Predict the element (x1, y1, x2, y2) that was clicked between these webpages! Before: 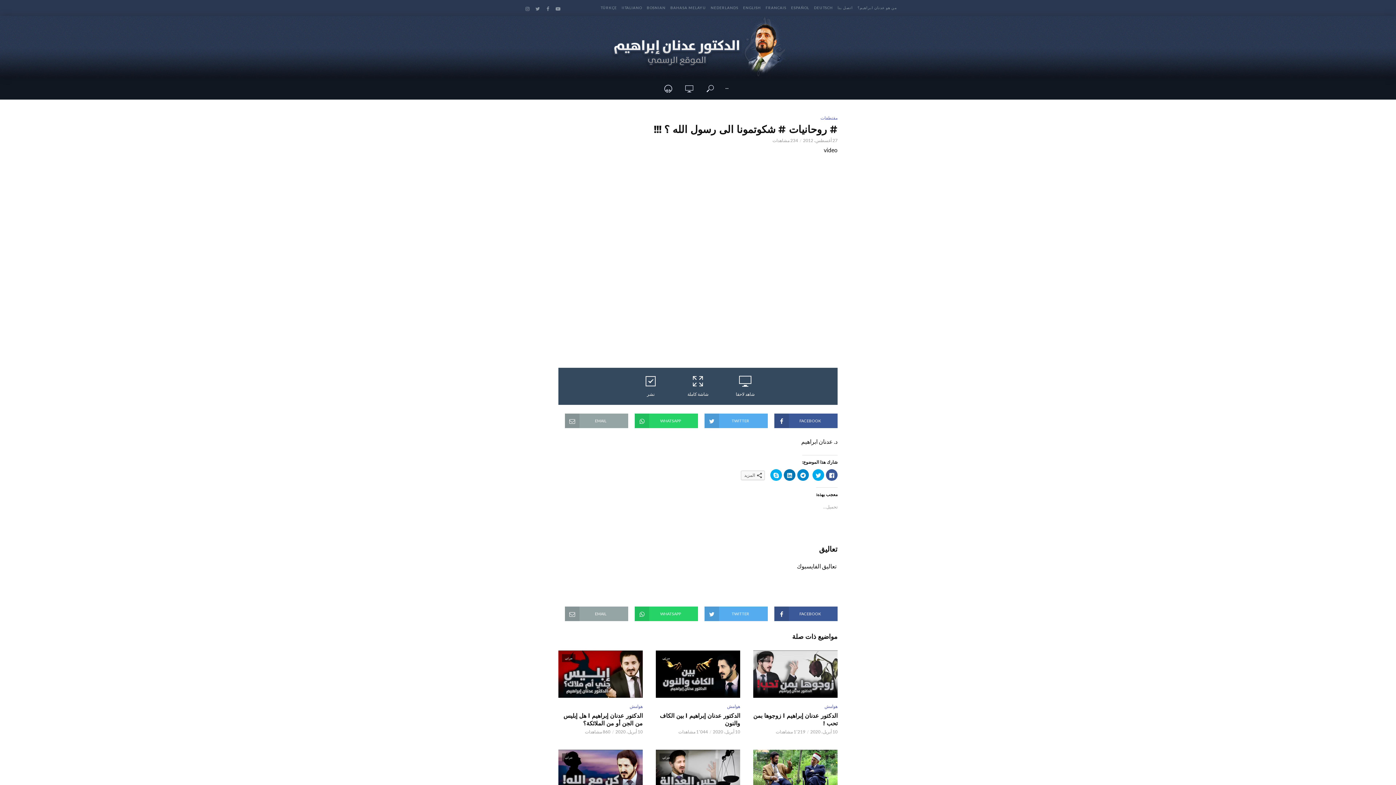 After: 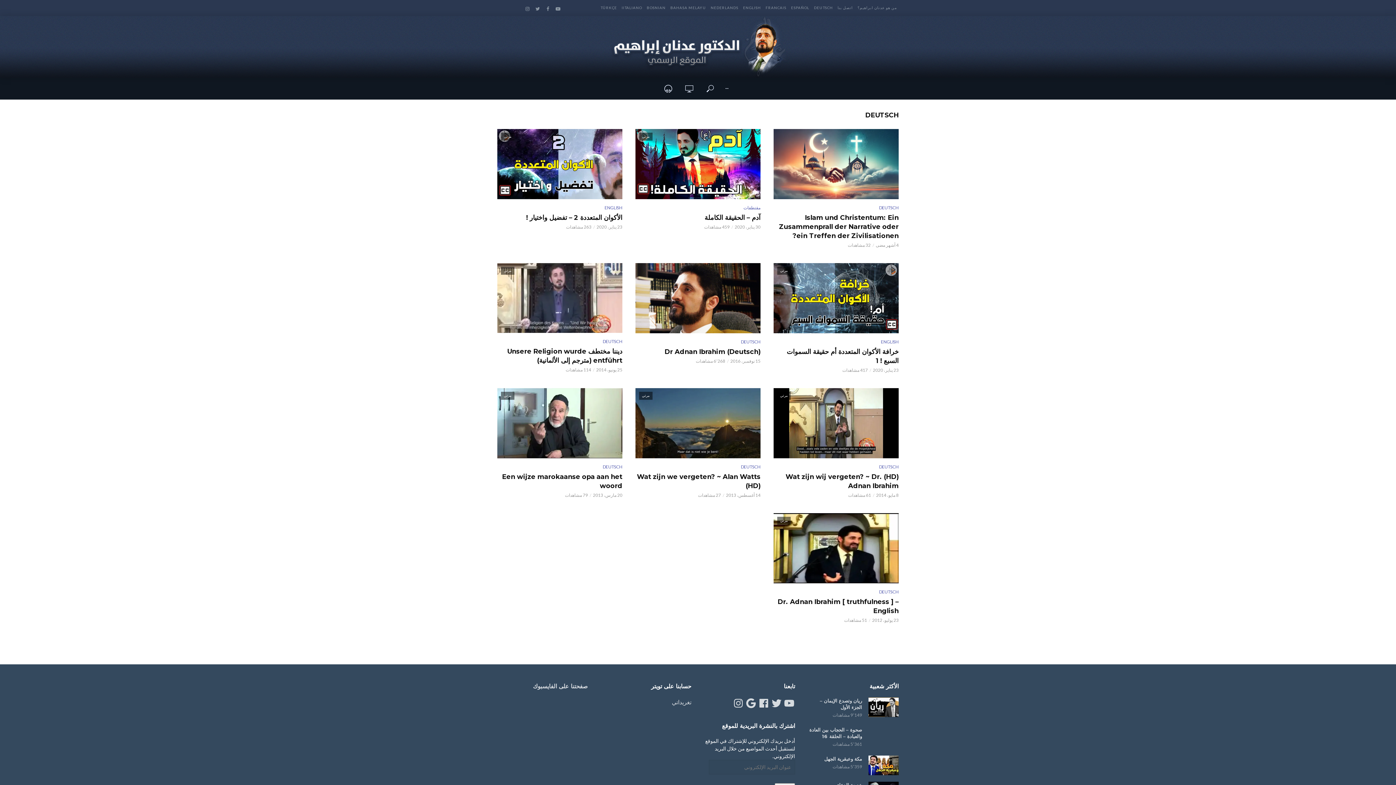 Action: label: DEUTSCH bbox: (814, 0, 833, 15)